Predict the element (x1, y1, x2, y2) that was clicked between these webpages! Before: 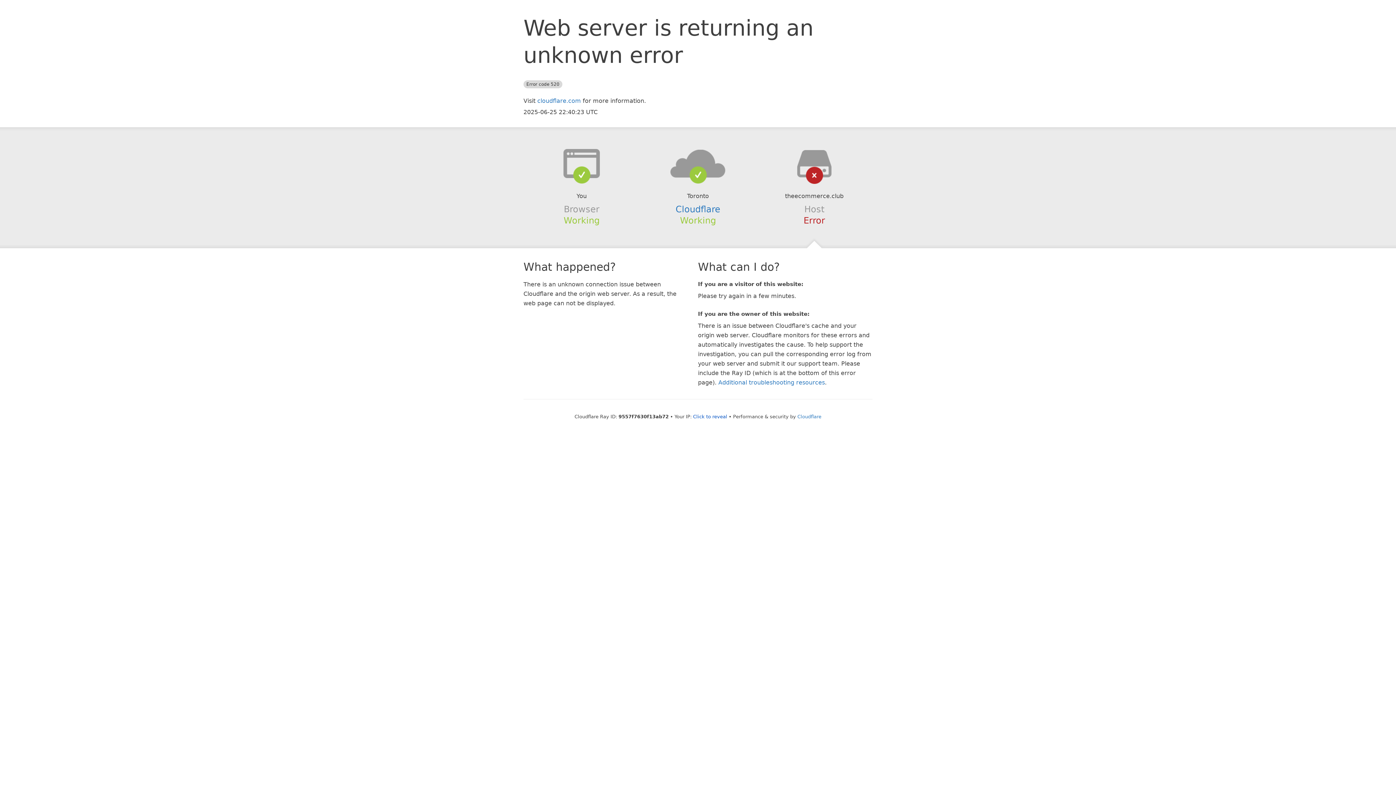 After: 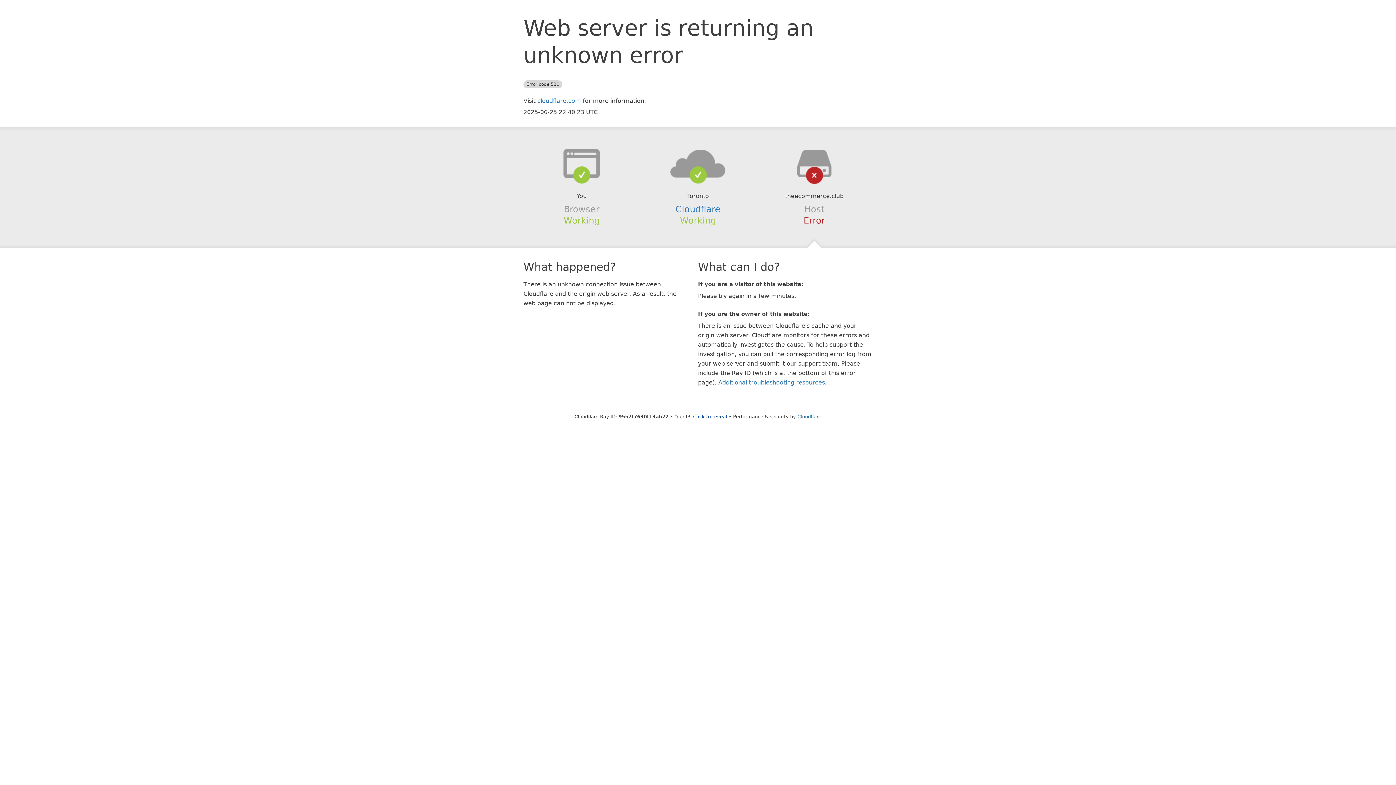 Action: bbox: (639, 148, 756, 178)